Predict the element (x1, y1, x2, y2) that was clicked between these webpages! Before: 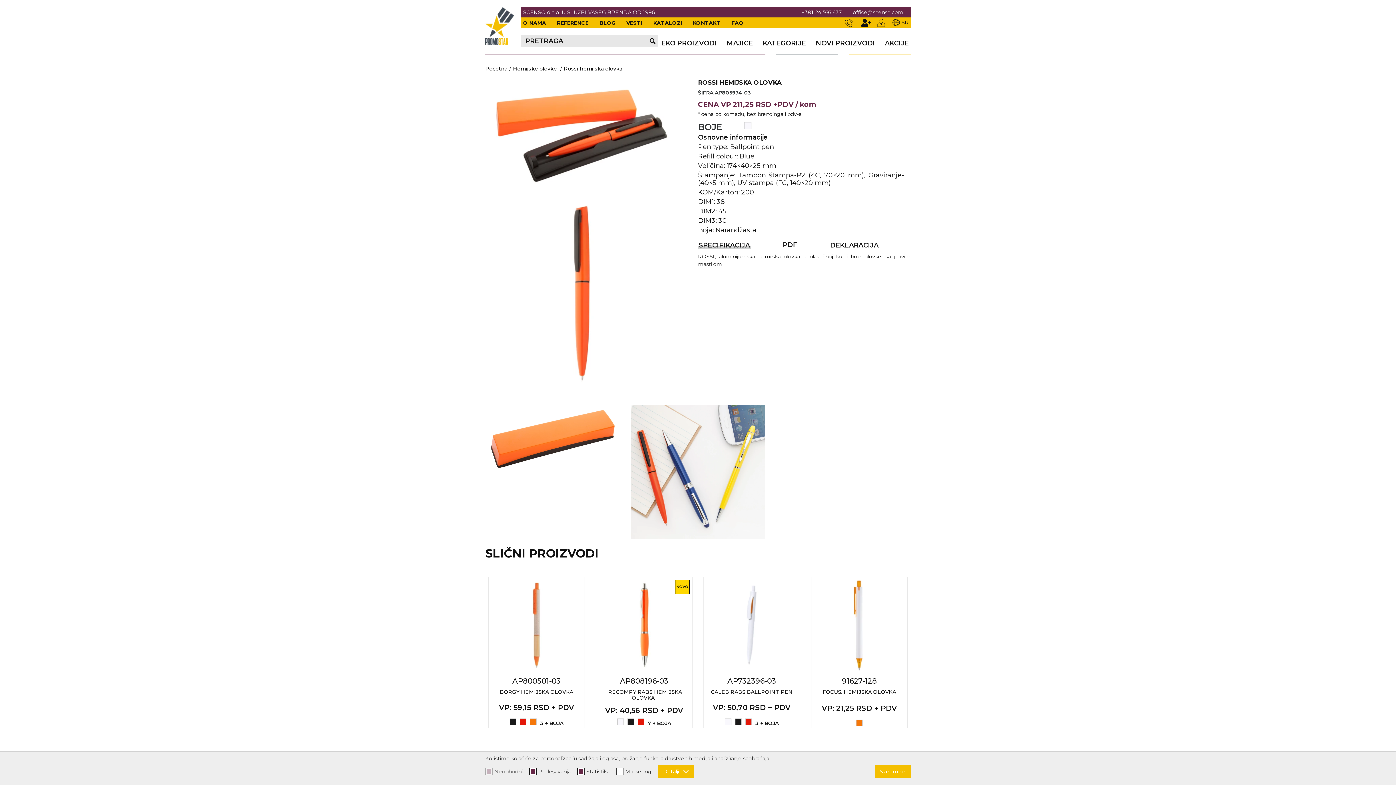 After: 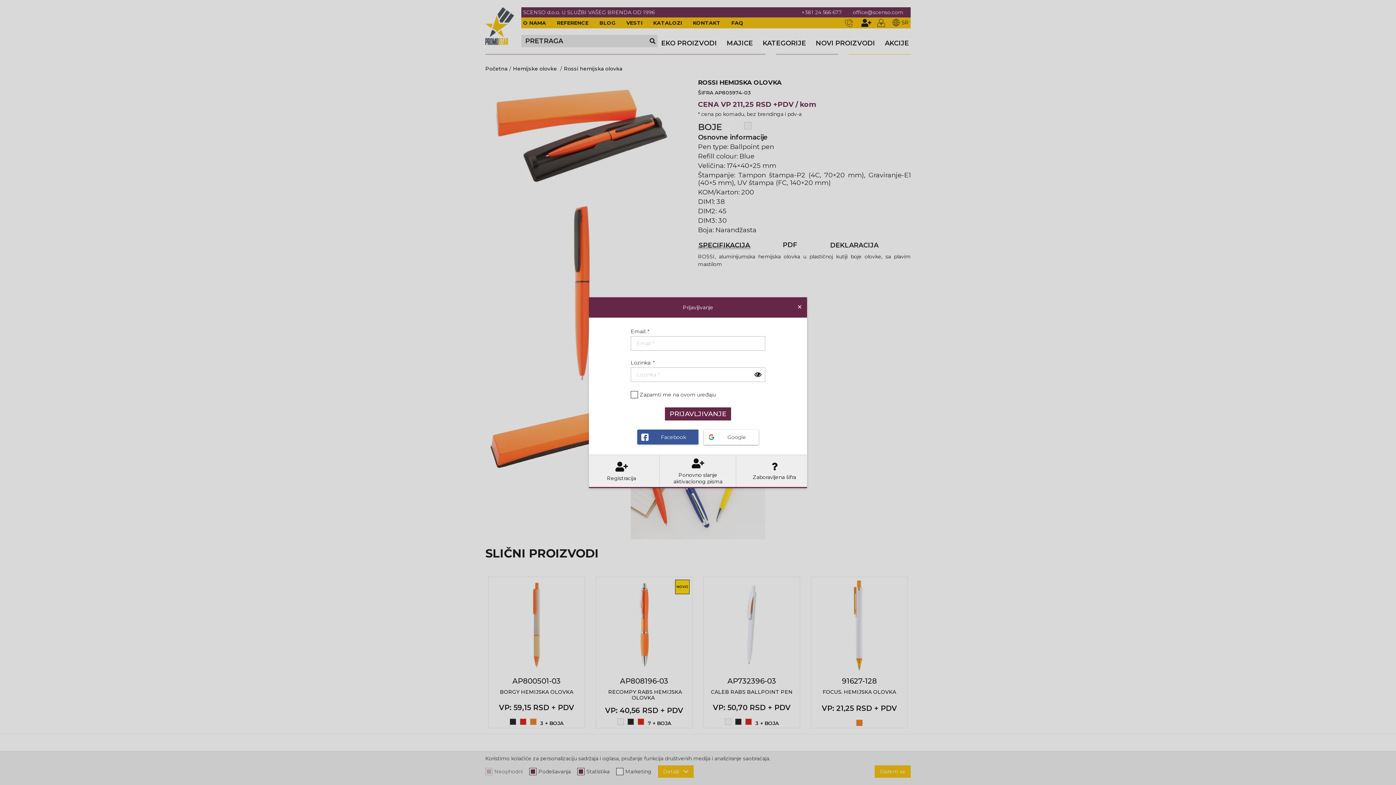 Action: bbox: (877, 18, 885, 26)